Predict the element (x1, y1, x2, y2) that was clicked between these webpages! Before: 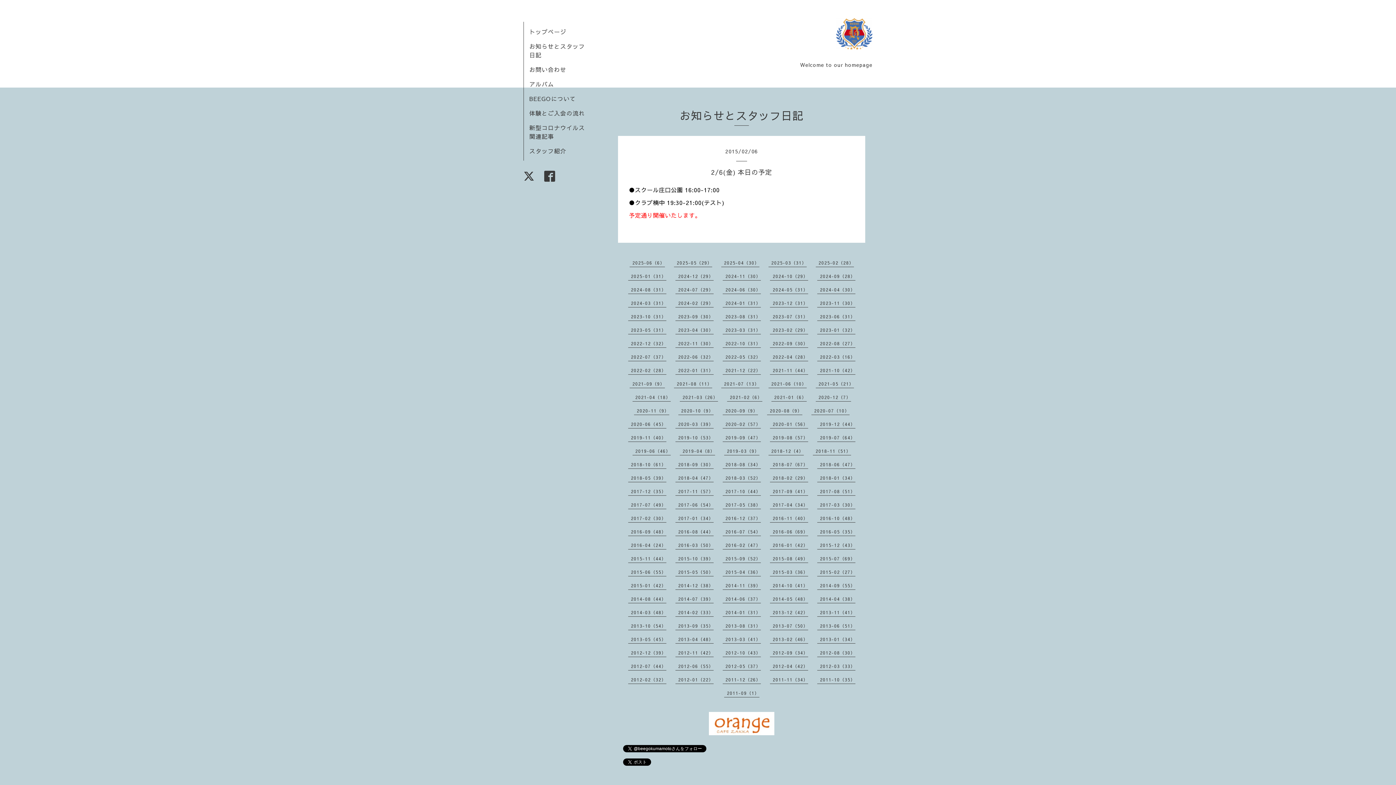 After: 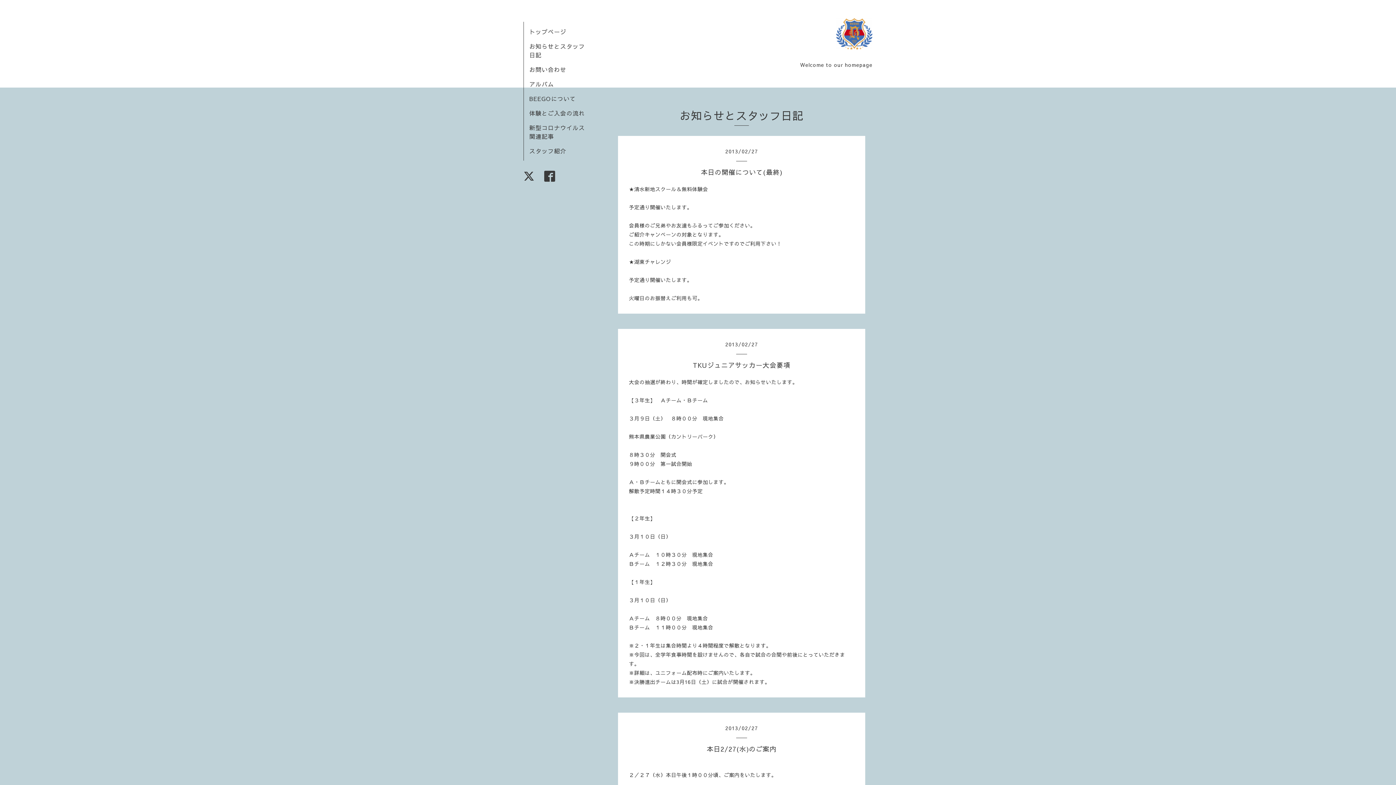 Action: bbox: (772, 636, 808, 642) label: 2013-02（46）